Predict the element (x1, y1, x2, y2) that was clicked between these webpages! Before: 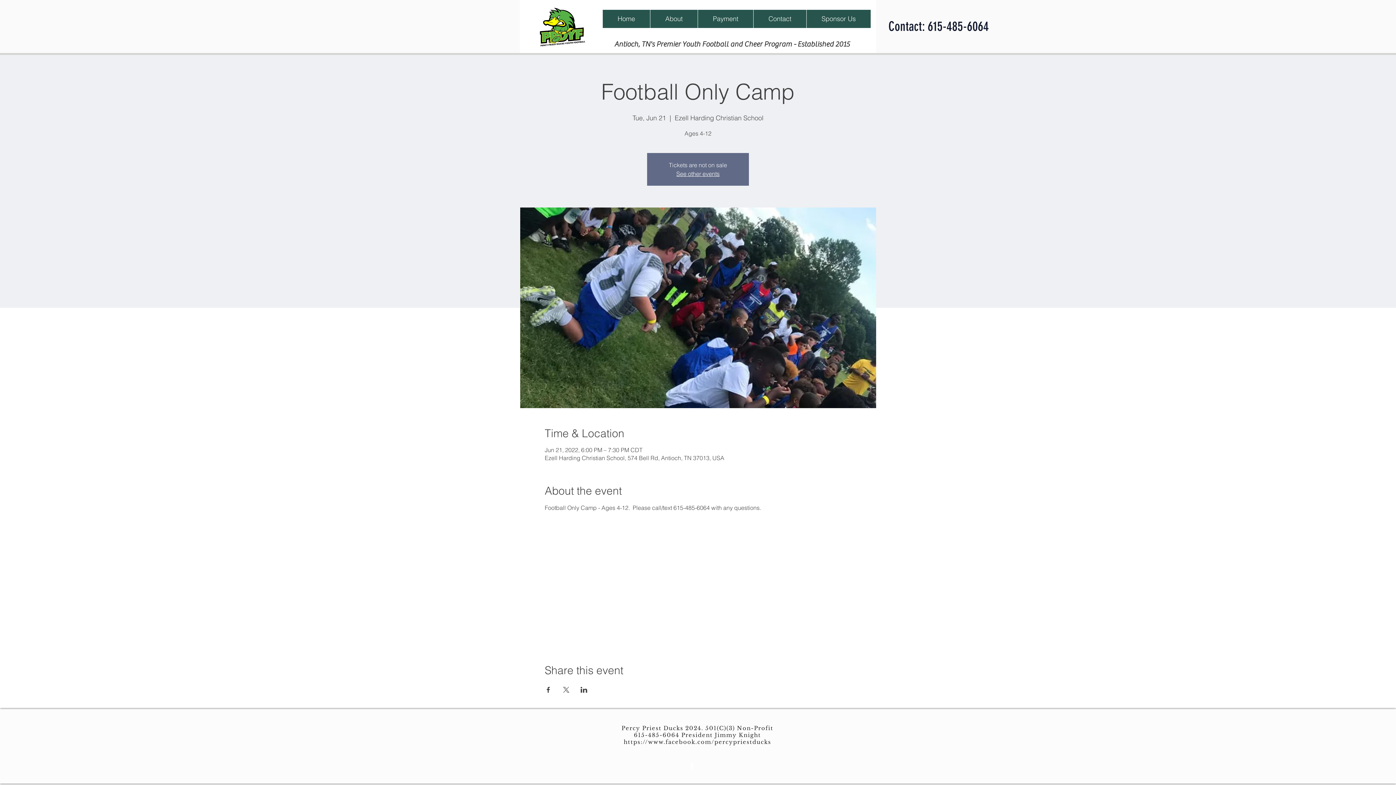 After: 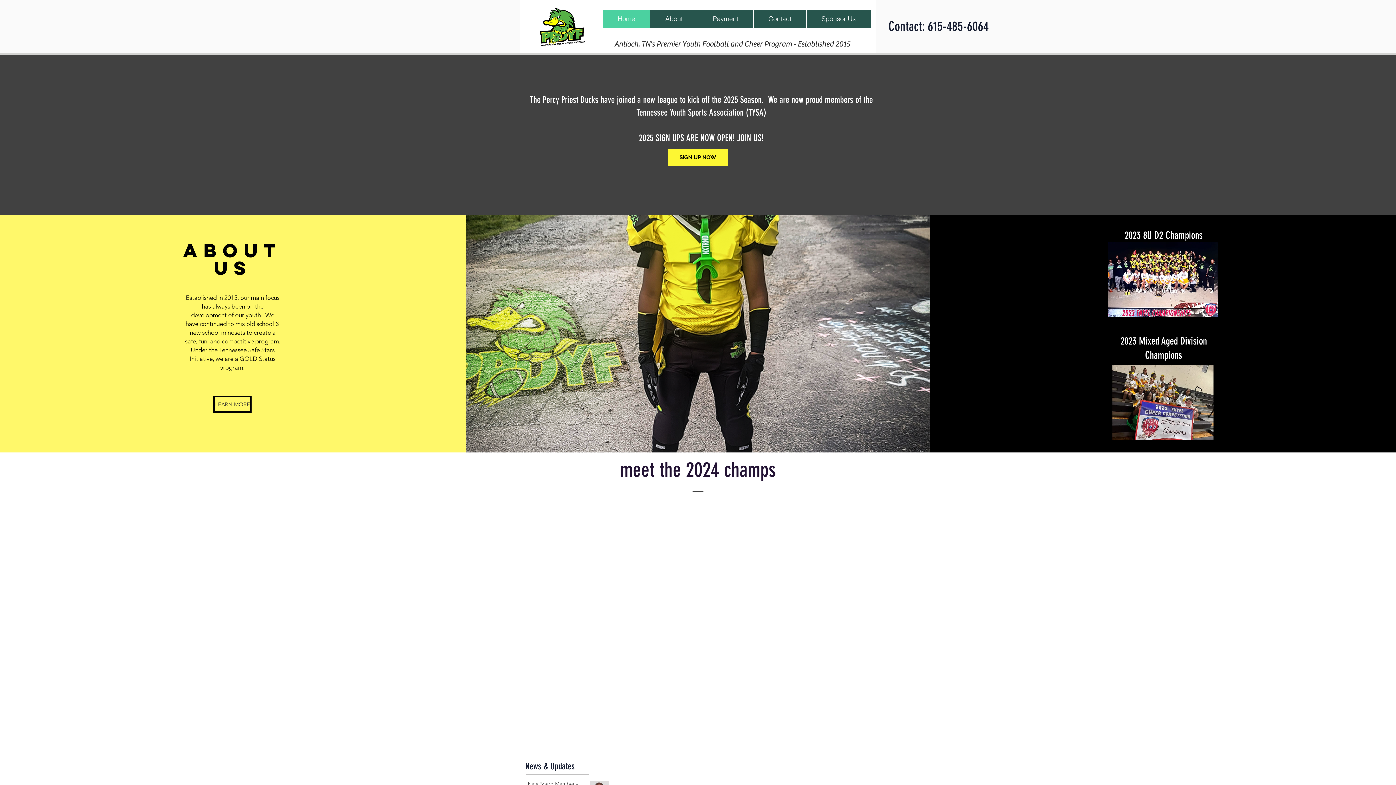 Action: bbox: (602, 9, 650, 28) label: Home